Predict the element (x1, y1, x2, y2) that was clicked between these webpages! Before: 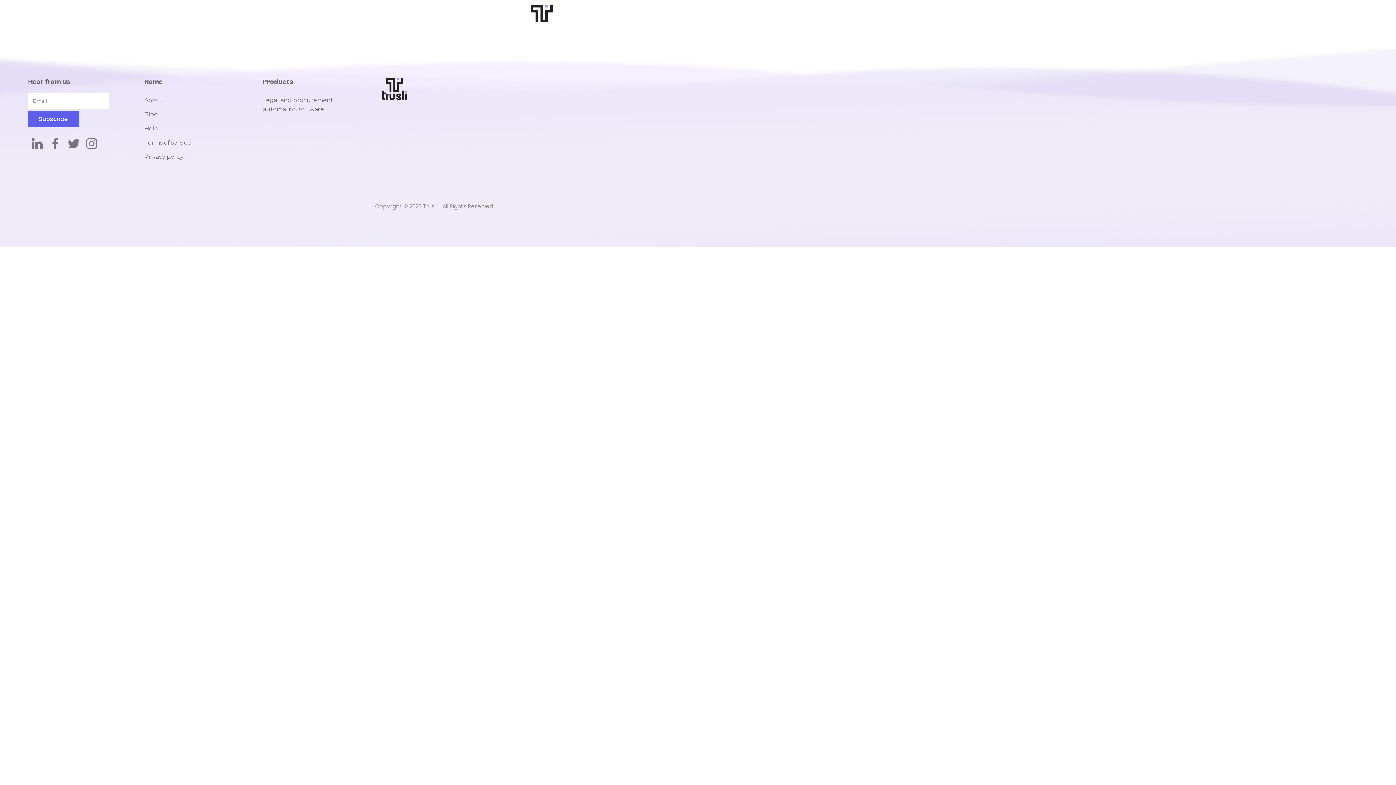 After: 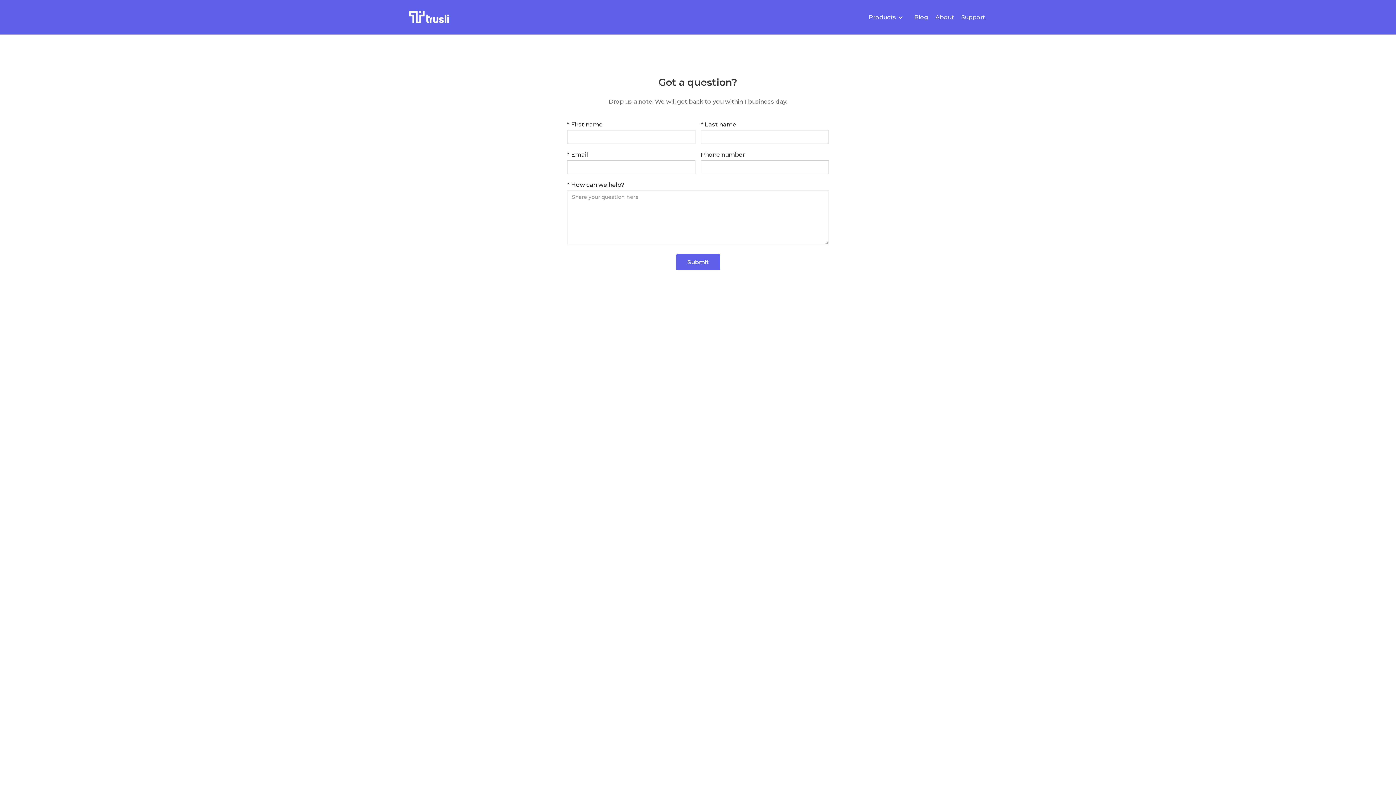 Action: bbox: (381, 78, 493, 165)